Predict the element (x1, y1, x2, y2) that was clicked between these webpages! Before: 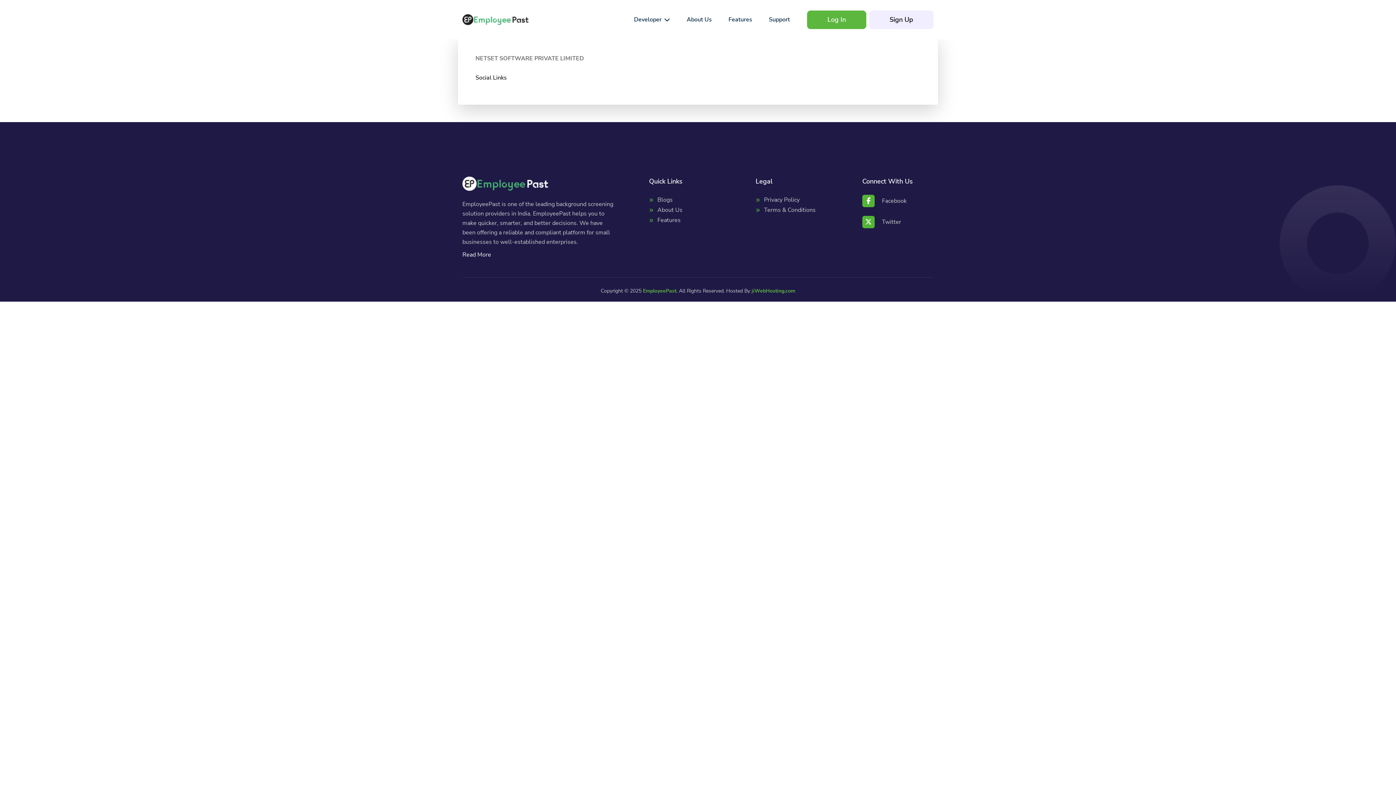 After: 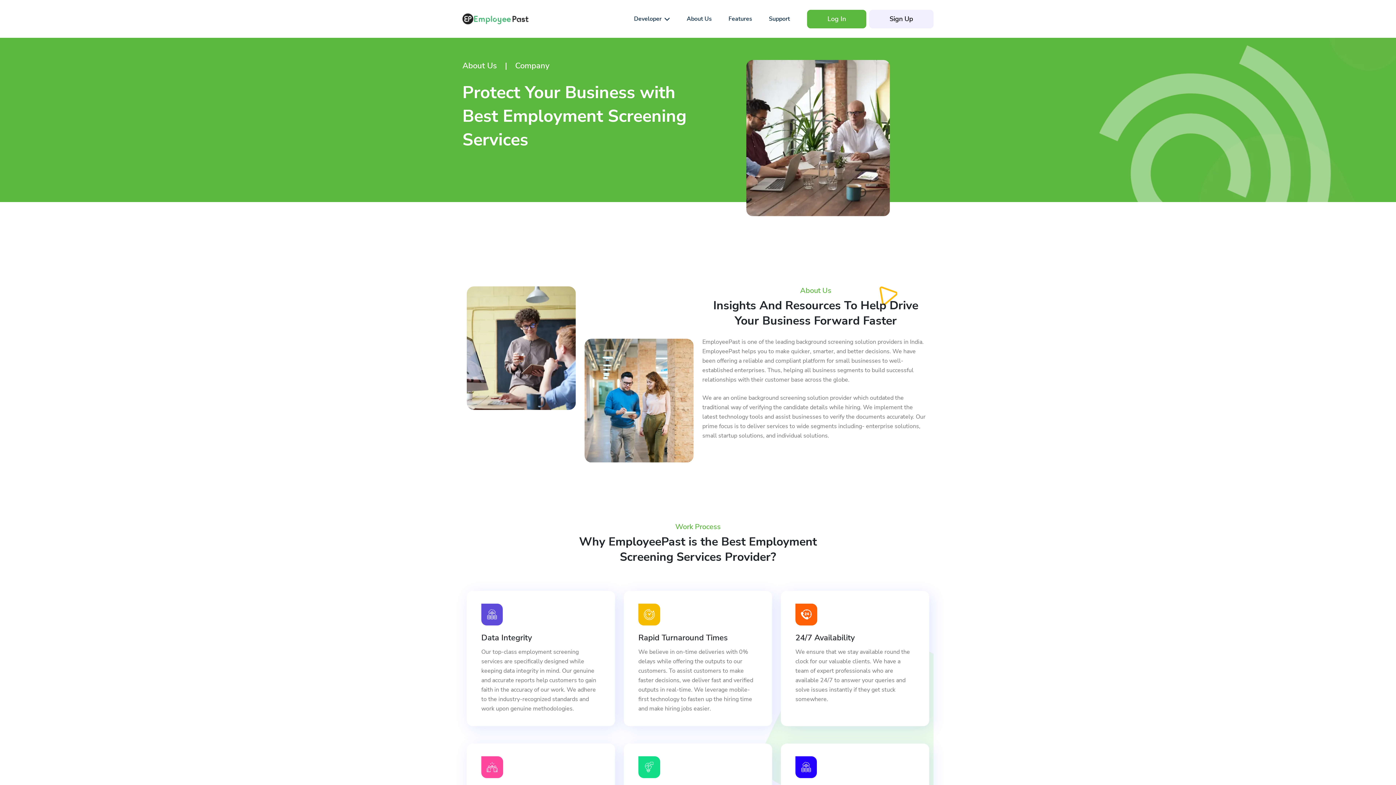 Action: bbox: (649, 205, 682, 215) label: About Us